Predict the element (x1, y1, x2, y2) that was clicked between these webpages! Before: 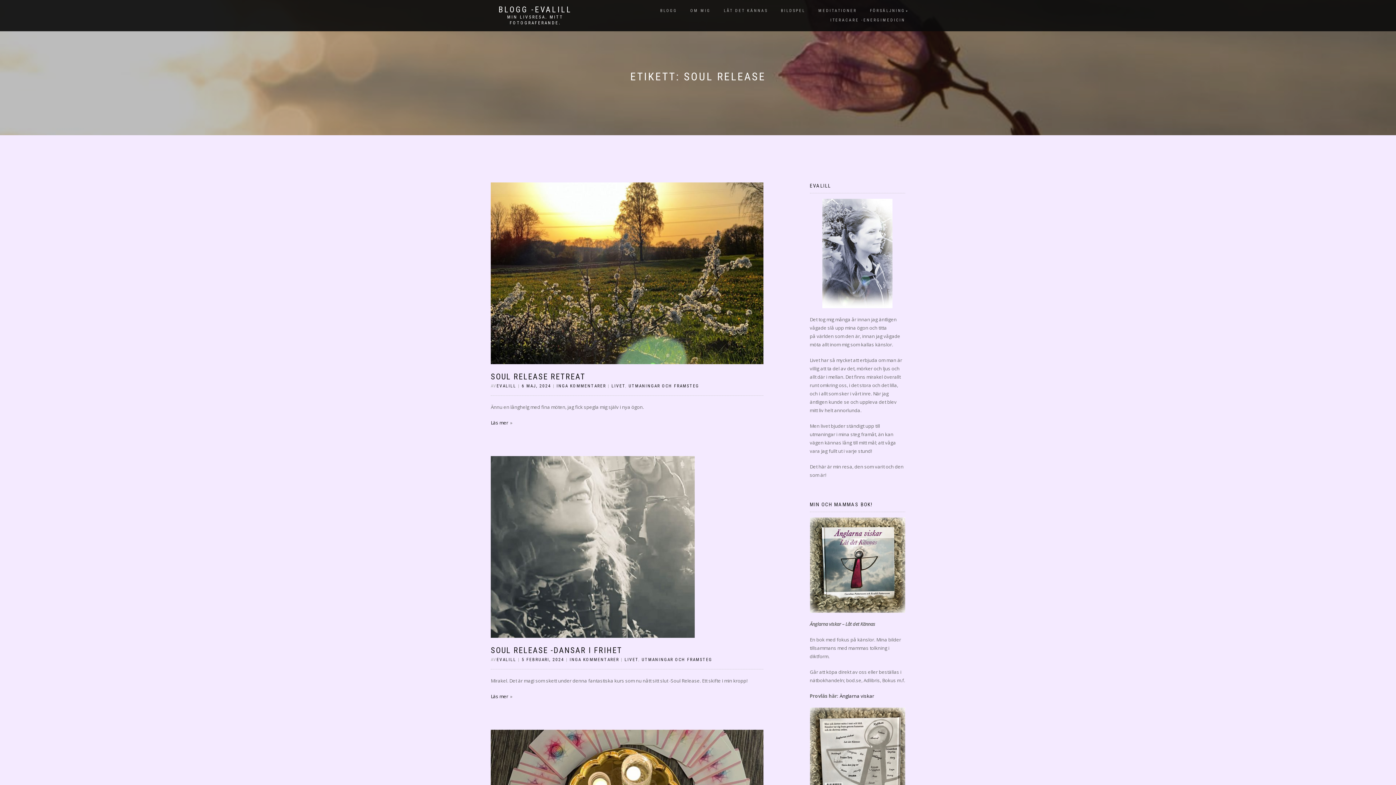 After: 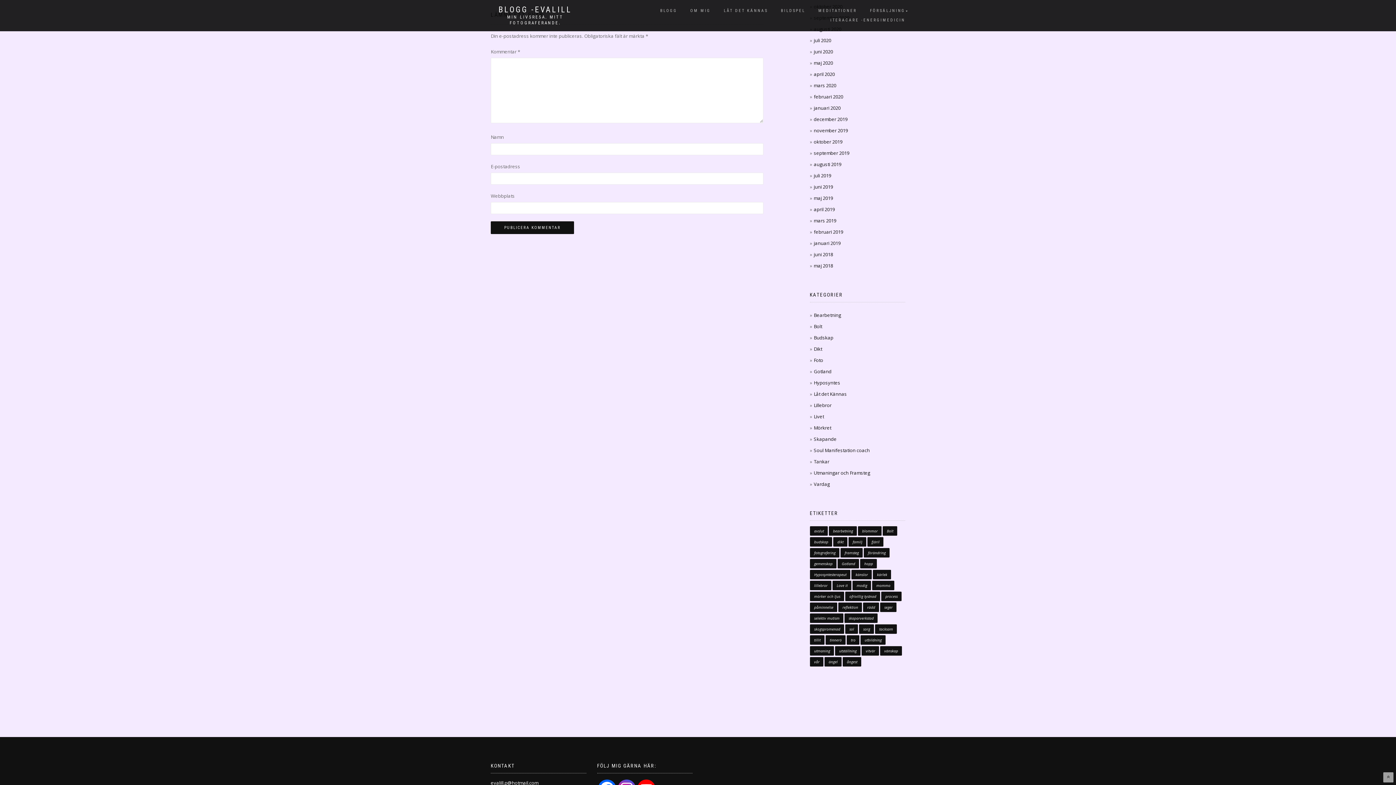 Action: bbox: (556, 383, 606, 388) label: INGA KOMMENTARER